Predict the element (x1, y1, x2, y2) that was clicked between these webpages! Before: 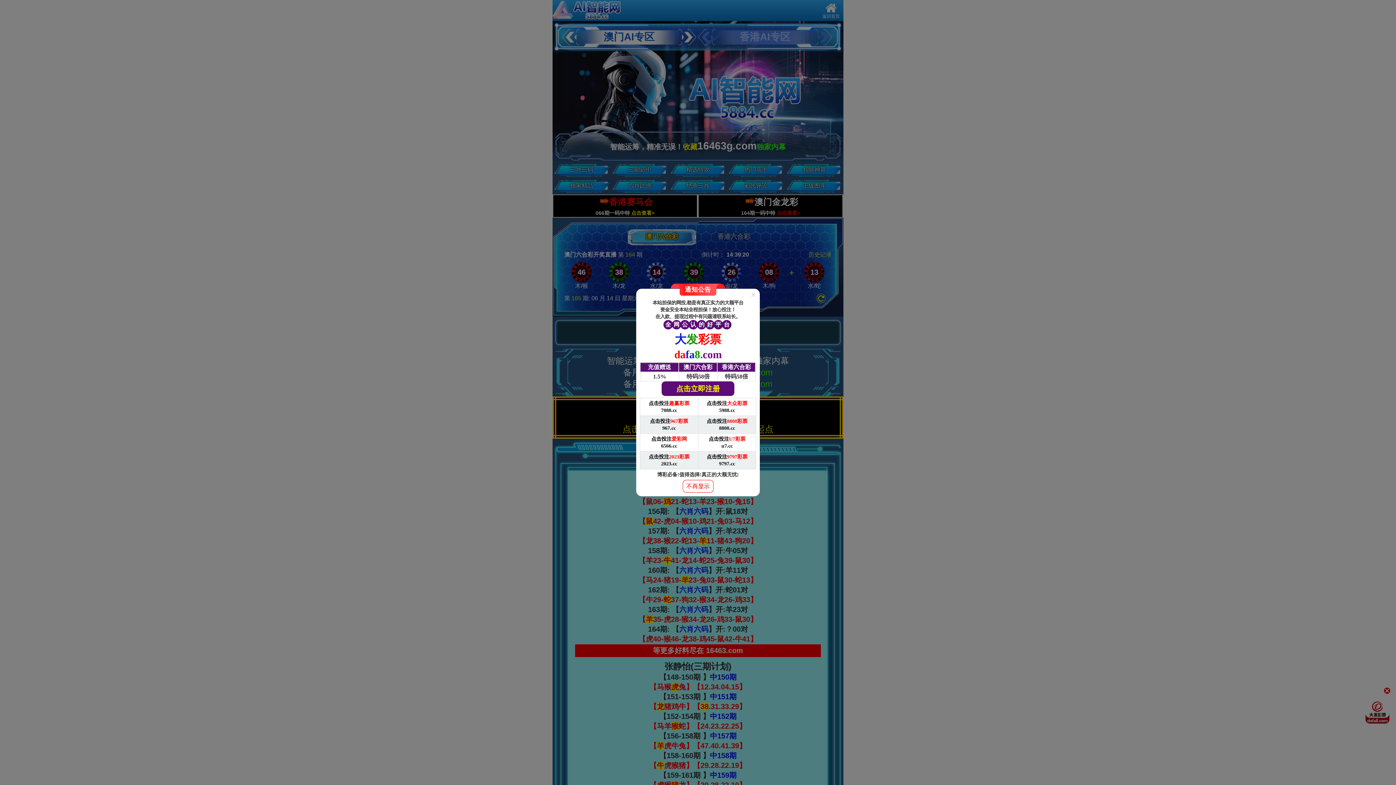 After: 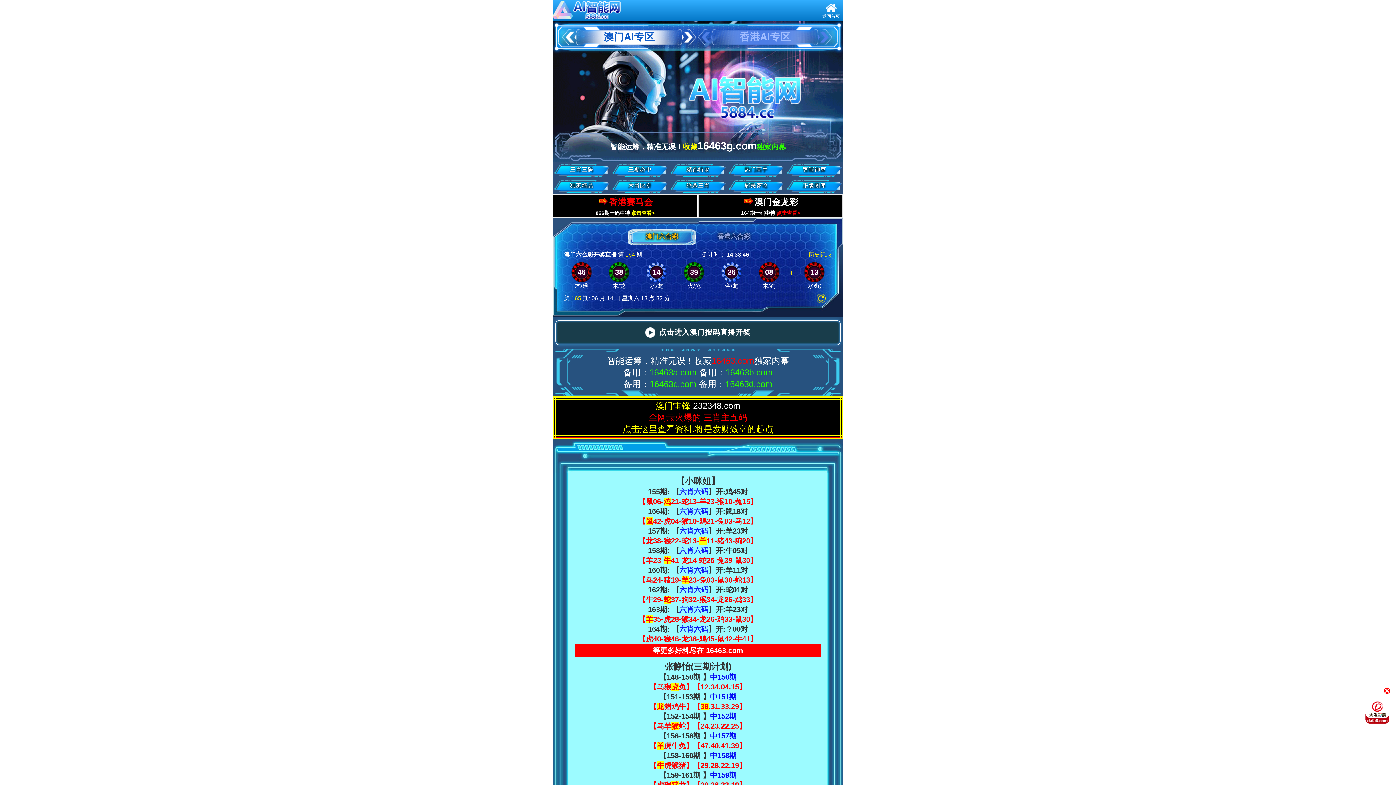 Action: bbox: (682, 480, 713, 492) label: 不再显示